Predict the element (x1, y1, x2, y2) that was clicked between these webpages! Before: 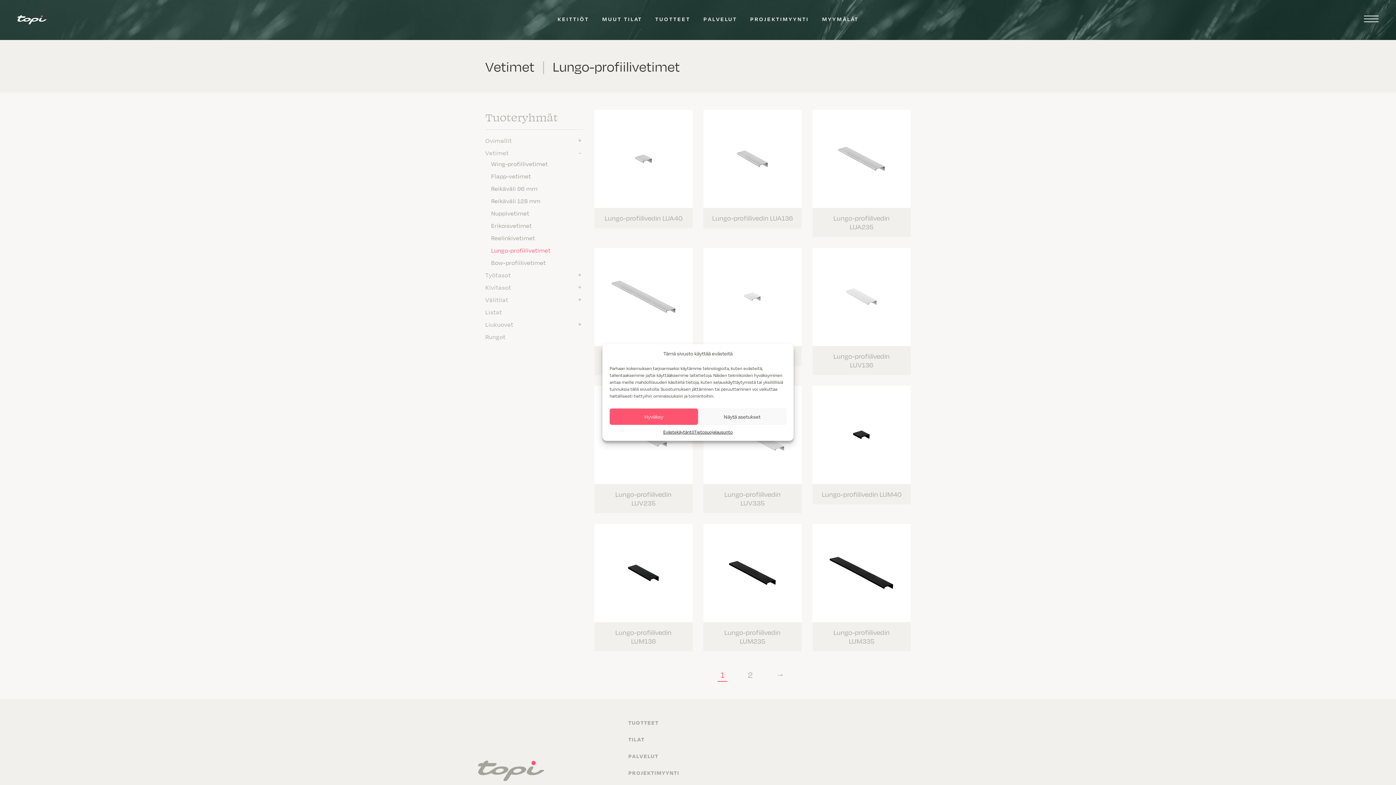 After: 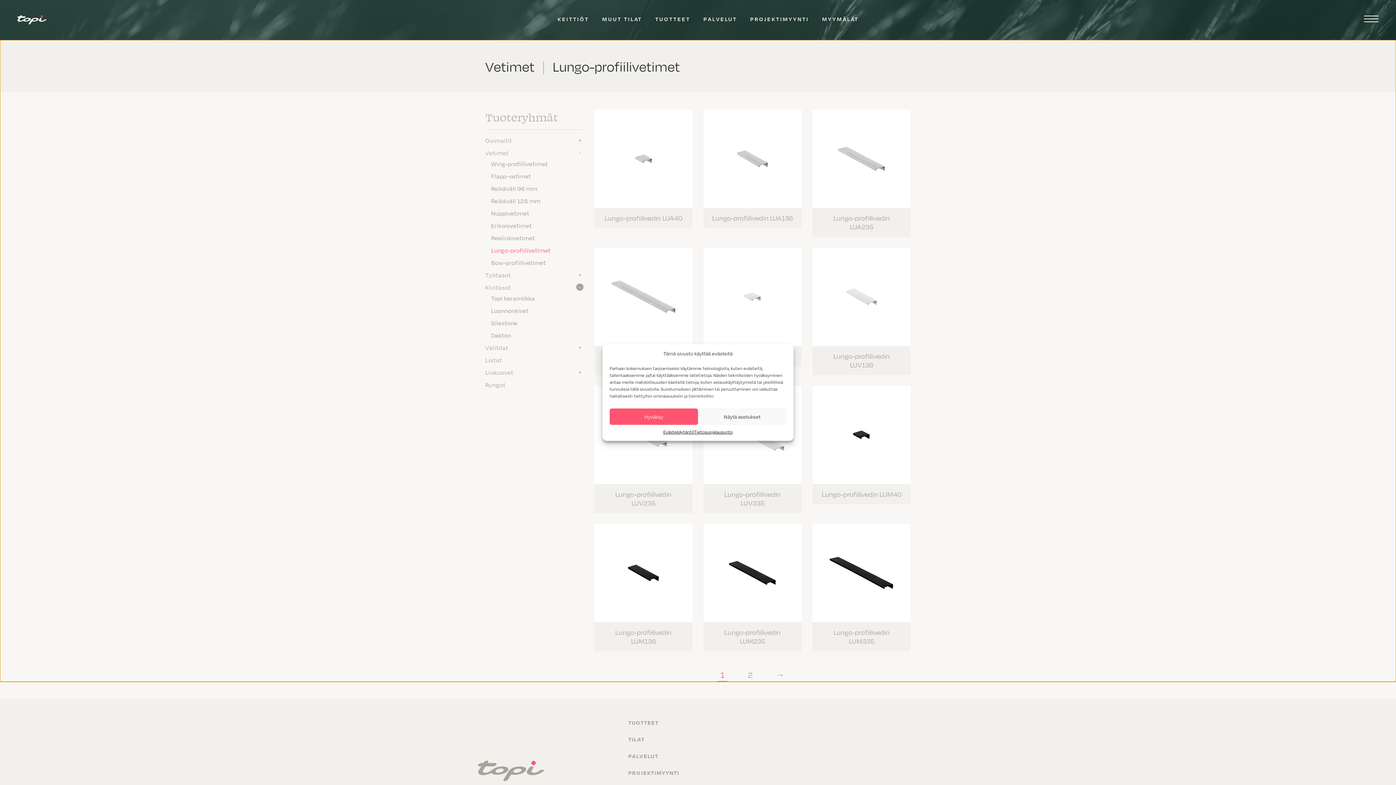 Action: bbox: (576, 283, 583, 290)